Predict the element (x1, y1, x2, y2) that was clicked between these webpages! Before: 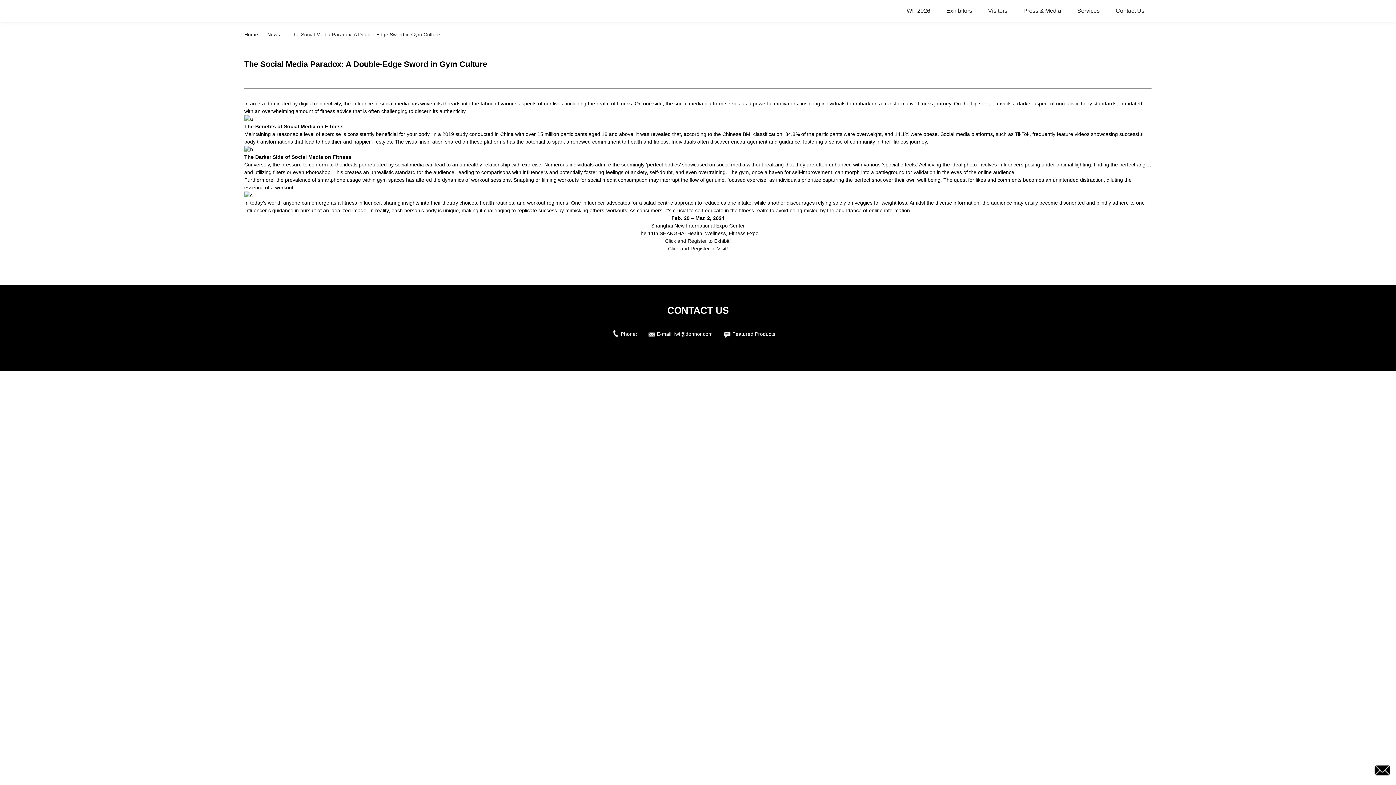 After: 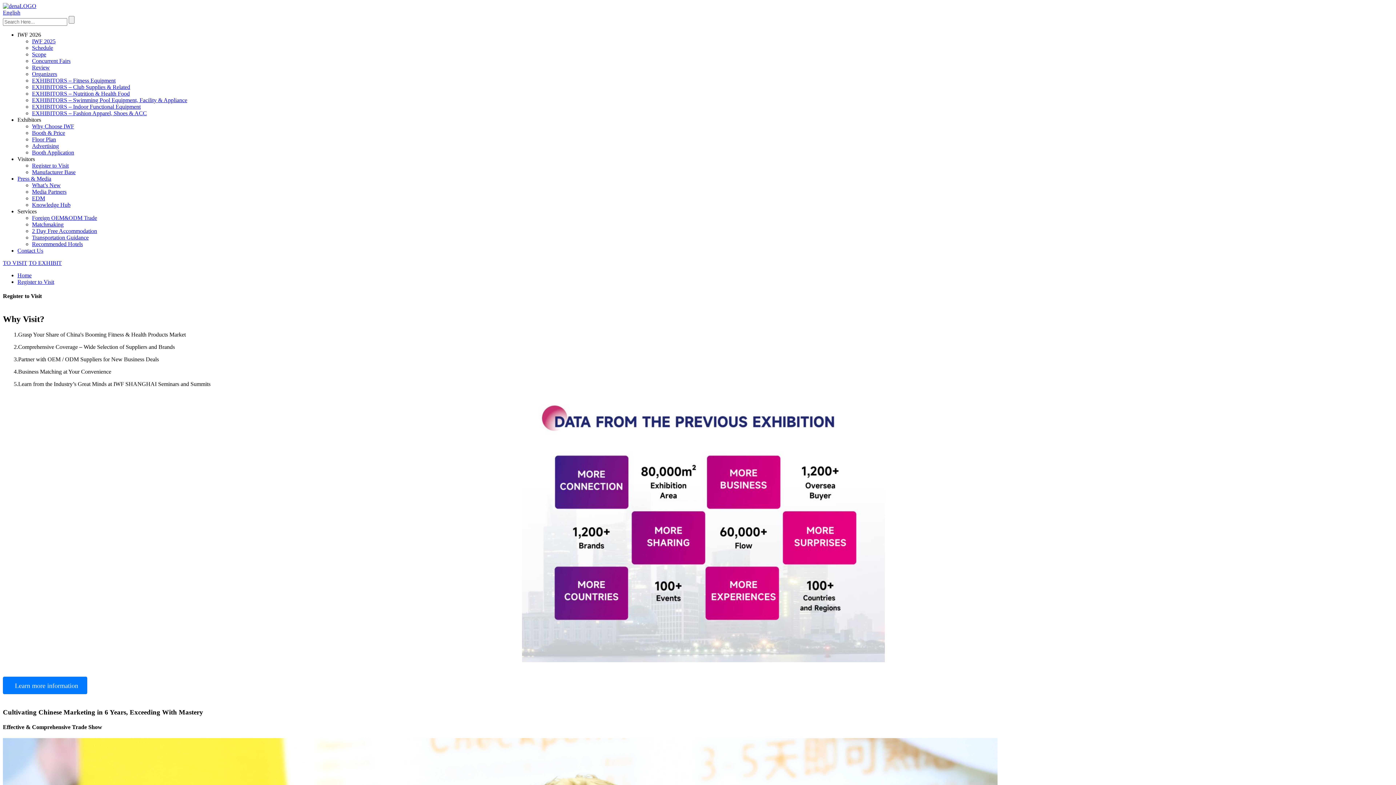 Action: label: Click and Register to Visit! bbox: (668, 245, 728, 251)